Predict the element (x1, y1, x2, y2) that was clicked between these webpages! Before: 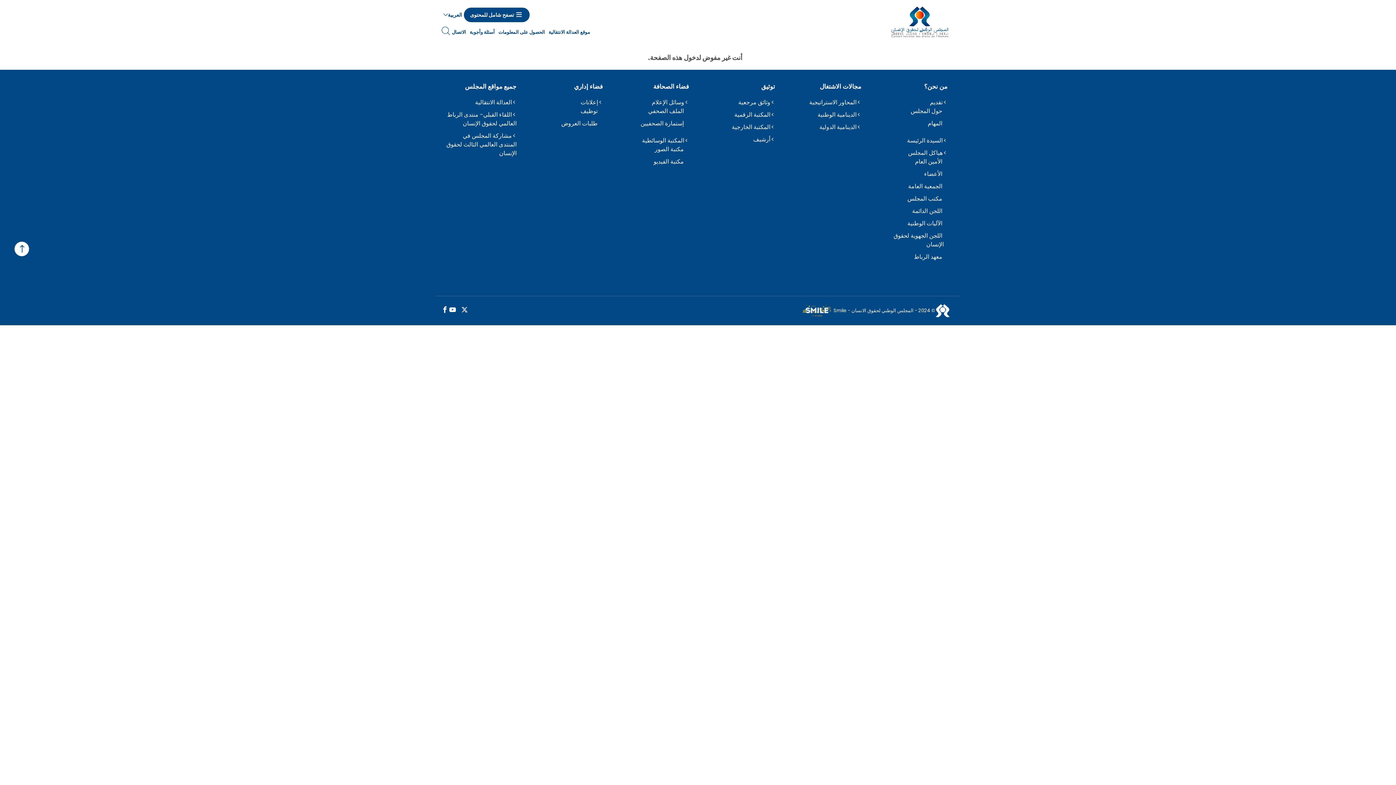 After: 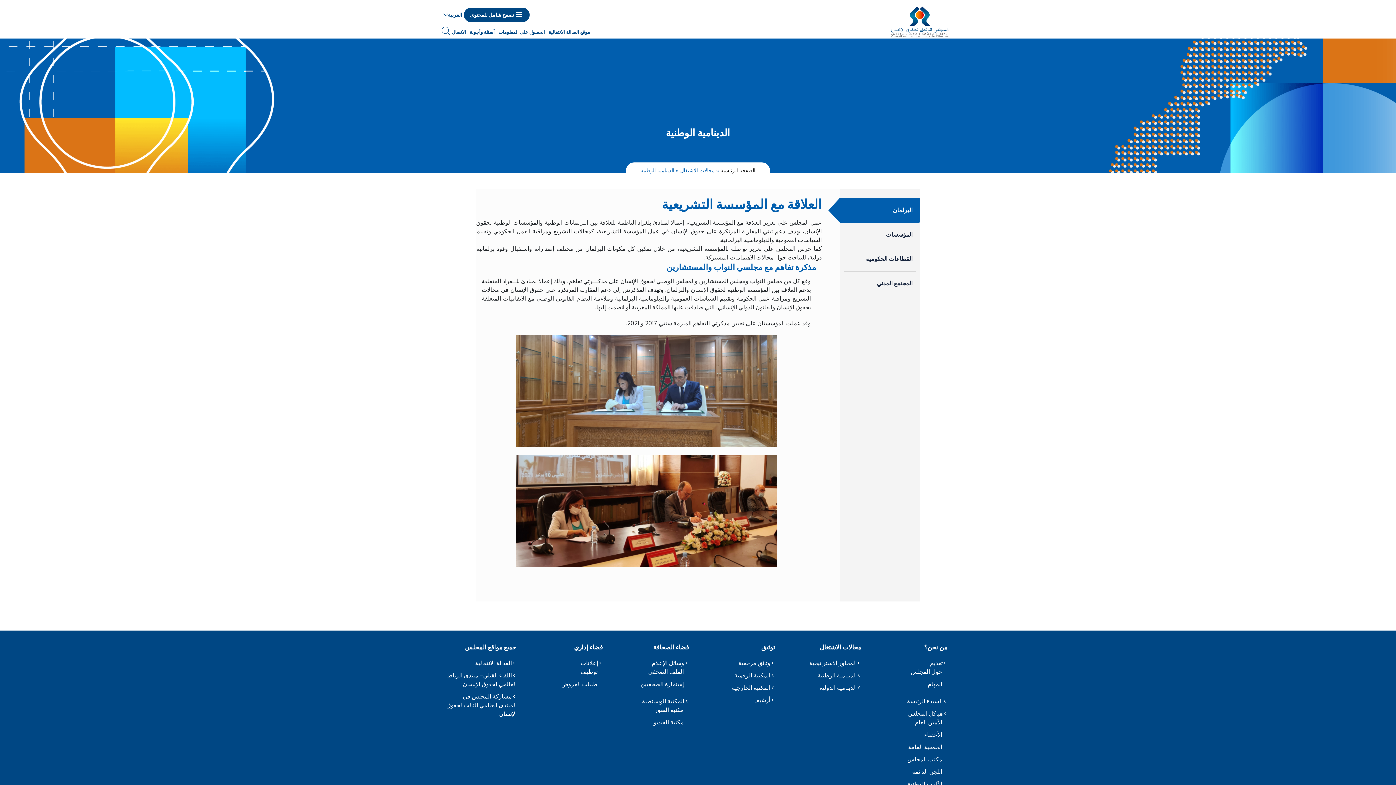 Action: label: الدينامية الوطنية bbox: (789, 110, 861, 119)